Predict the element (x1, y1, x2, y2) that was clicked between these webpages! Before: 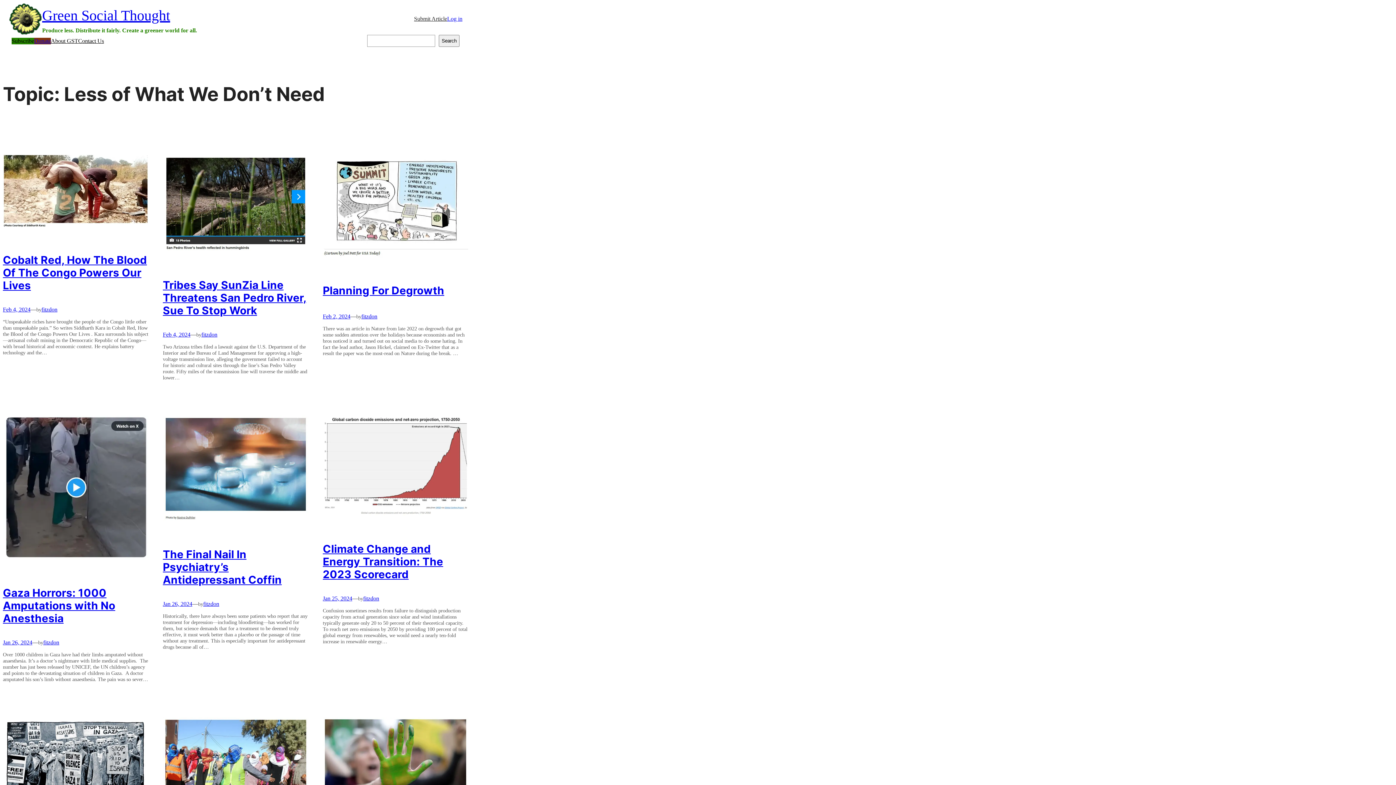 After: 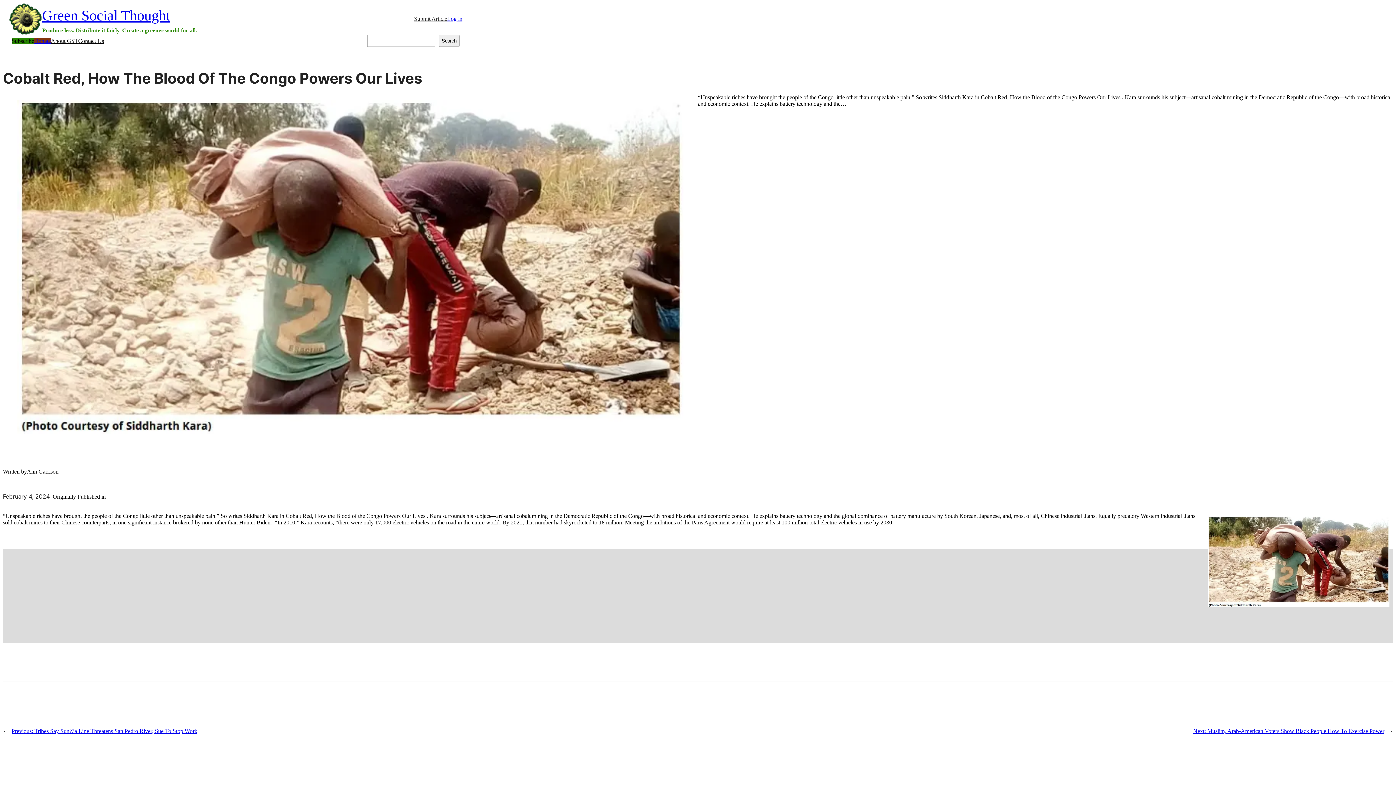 Action: label: Cobalt Red, How The Blood Of The Congo Powers Our Lives bbox: (2, 253, 148, 291)